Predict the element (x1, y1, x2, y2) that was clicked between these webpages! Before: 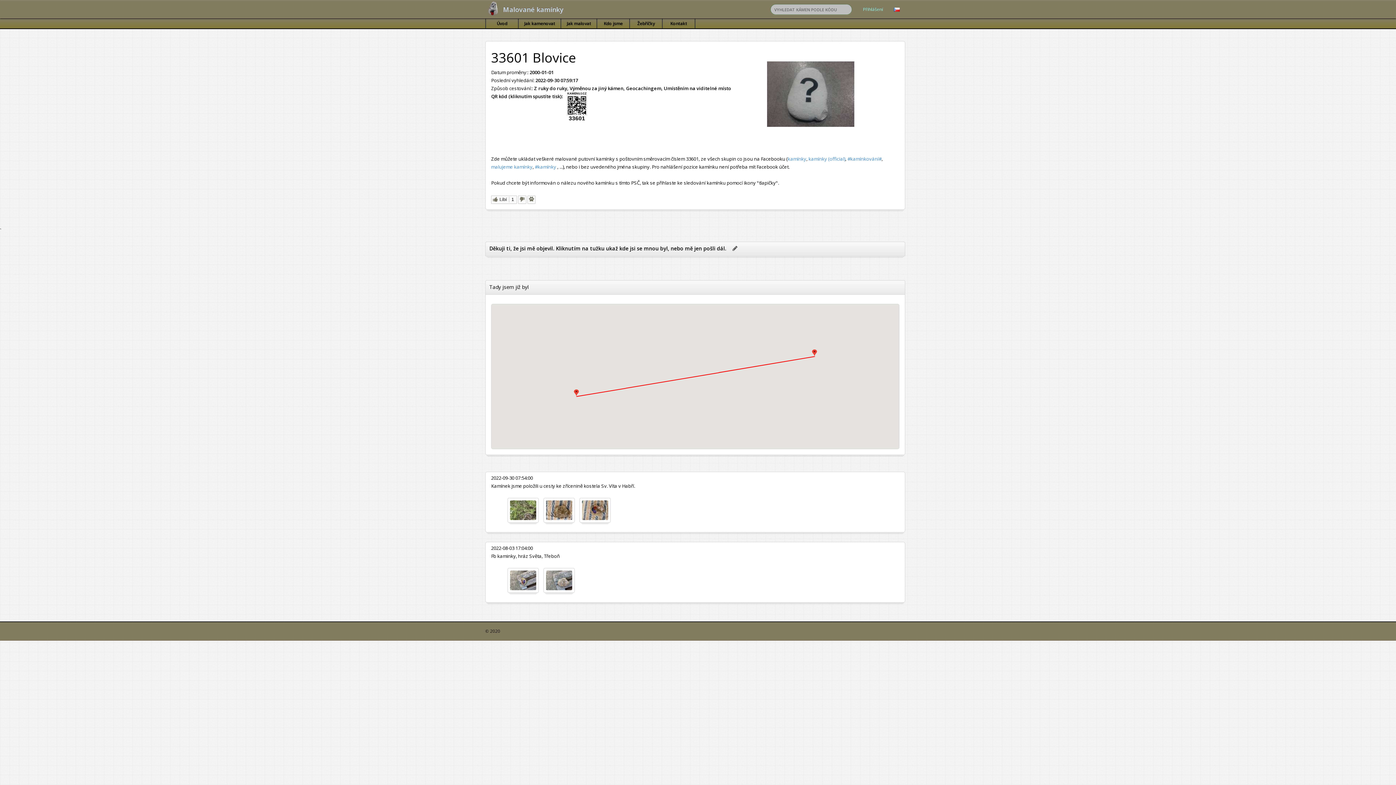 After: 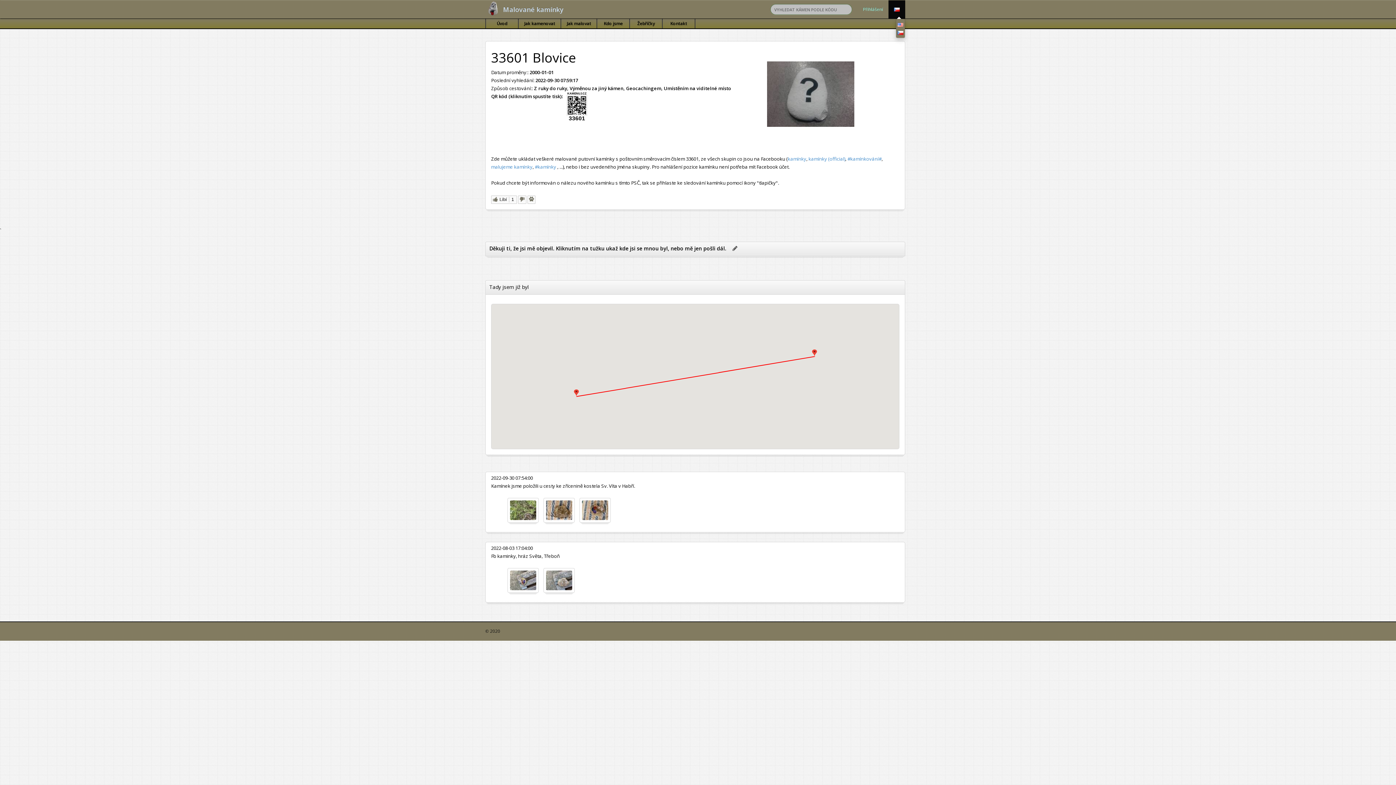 Action: bbox: (888, 0, 905, 18)